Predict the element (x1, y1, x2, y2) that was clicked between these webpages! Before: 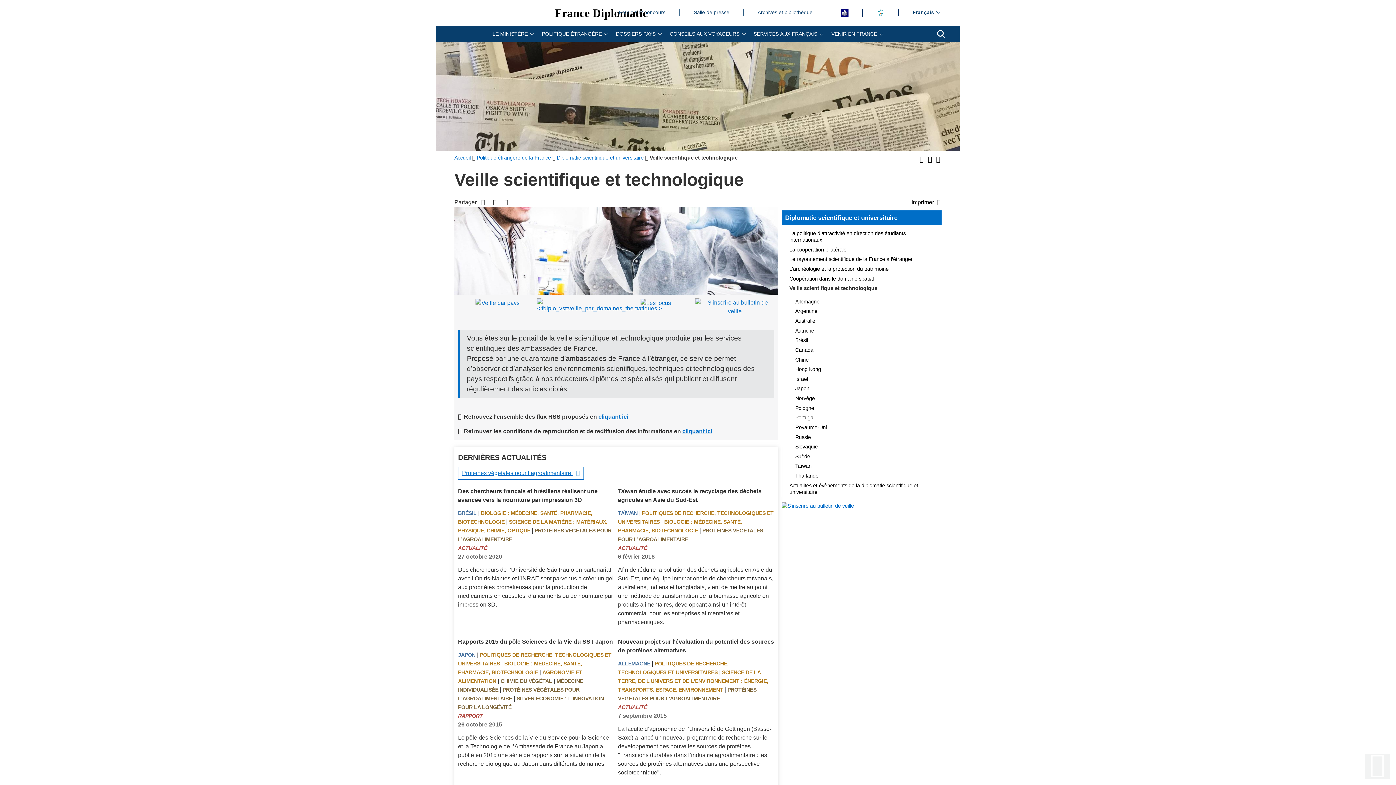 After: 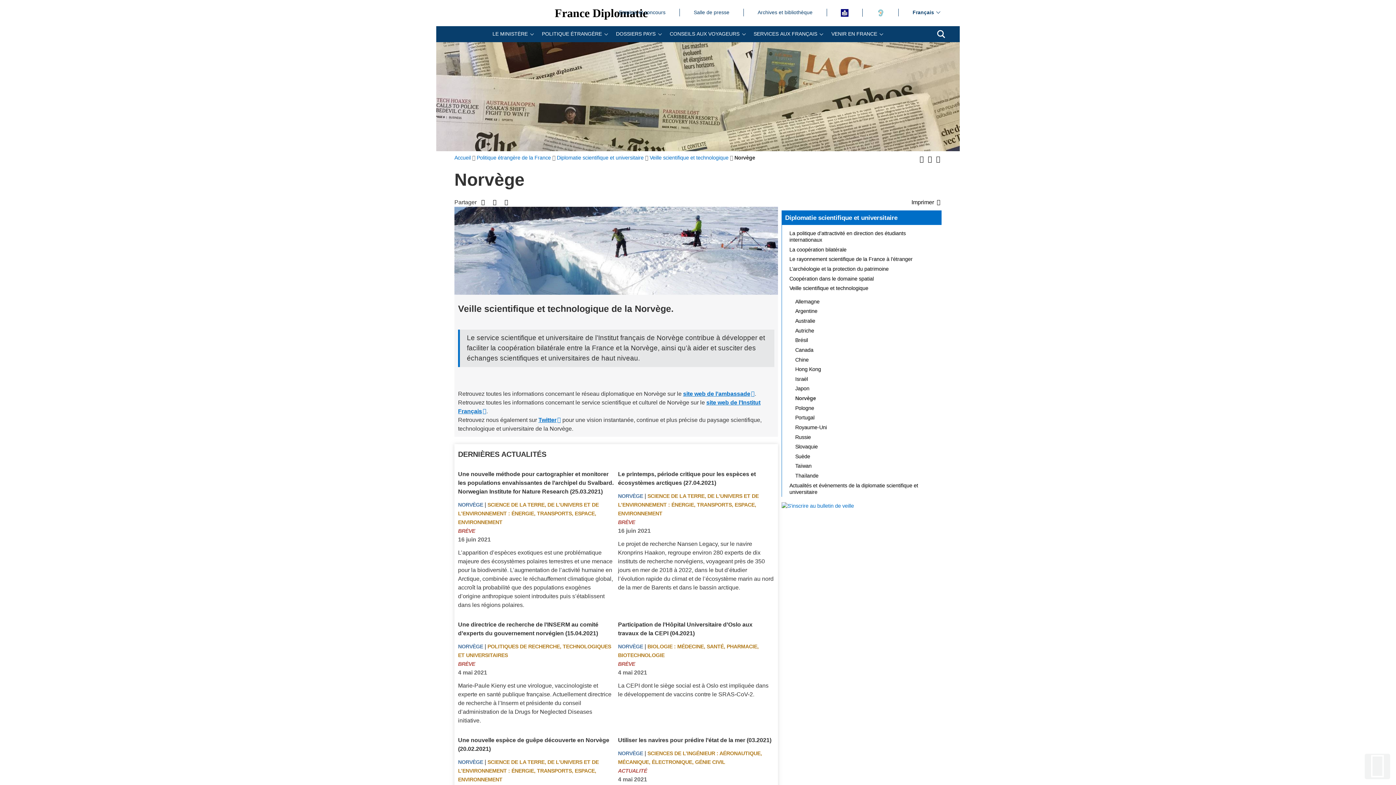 Action: label: Norvège bbox: (791, 393, 941, 403)